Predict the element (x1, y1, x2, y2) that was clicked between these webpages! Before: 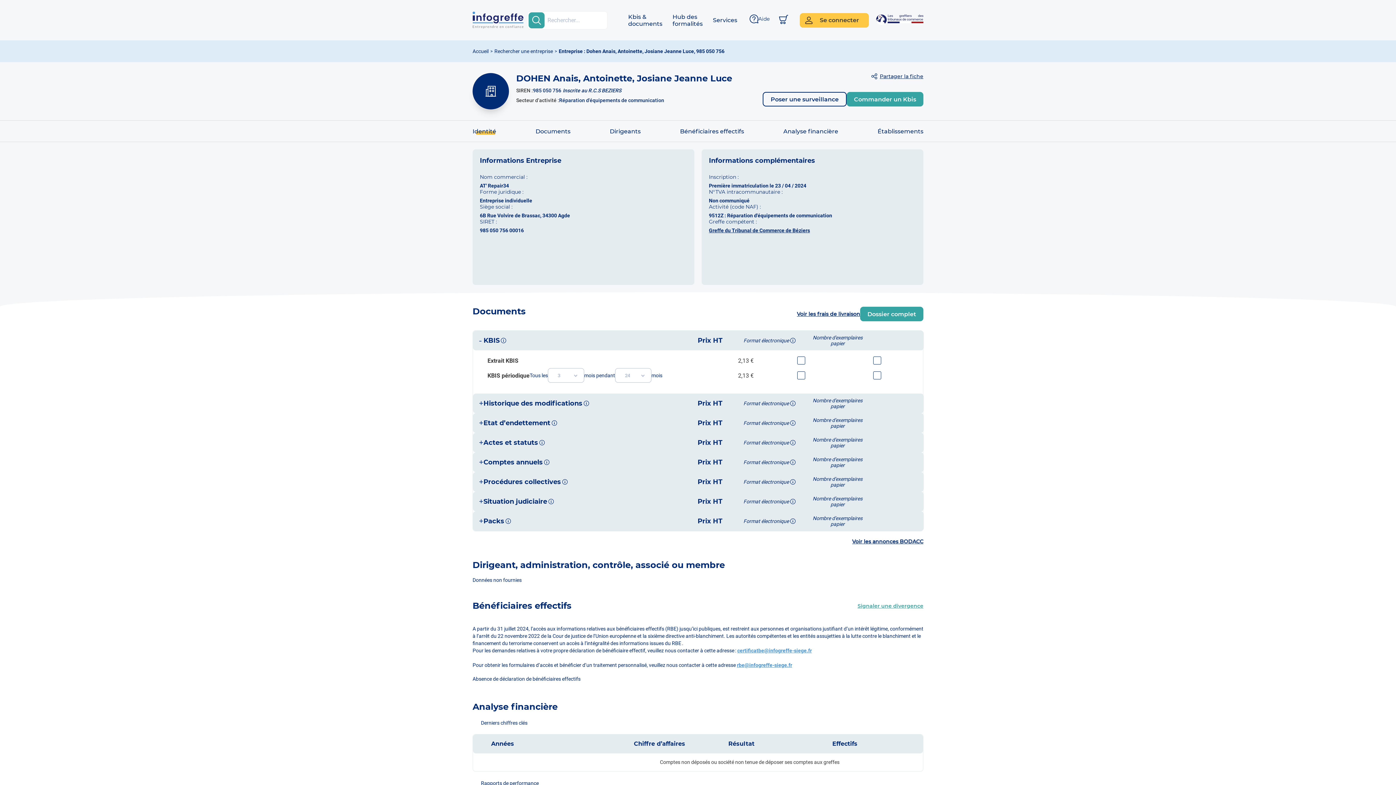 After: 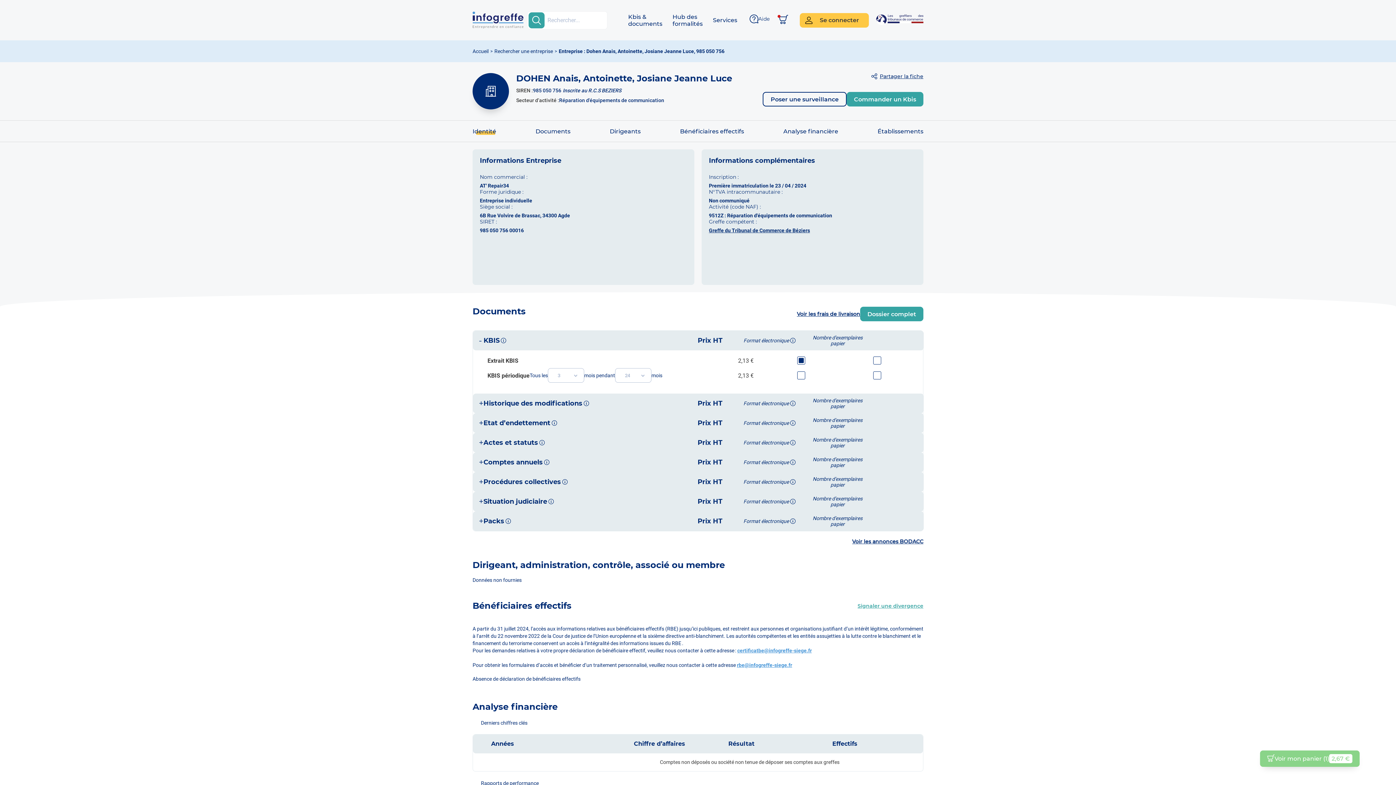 Action: bbox: (797, 356, 805, 364) label: checkbox